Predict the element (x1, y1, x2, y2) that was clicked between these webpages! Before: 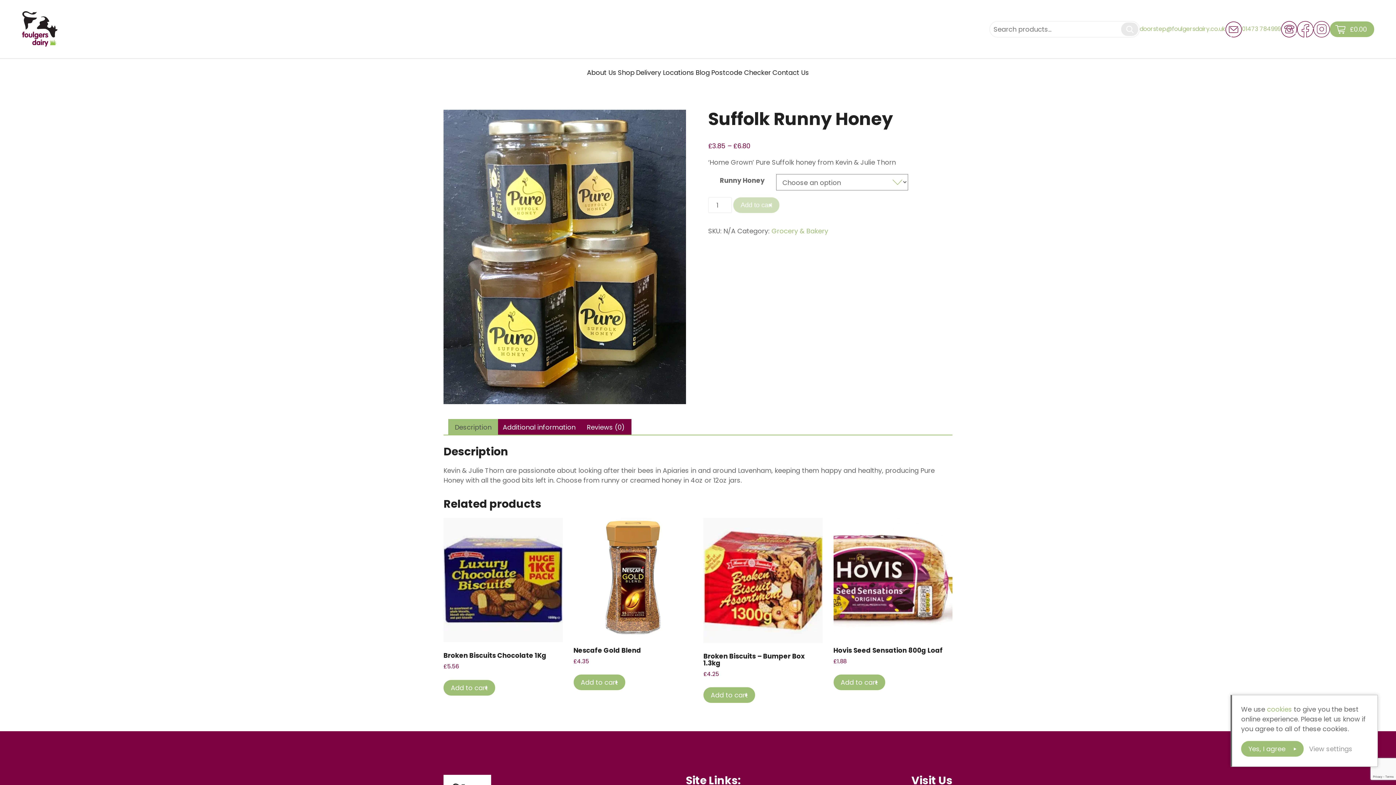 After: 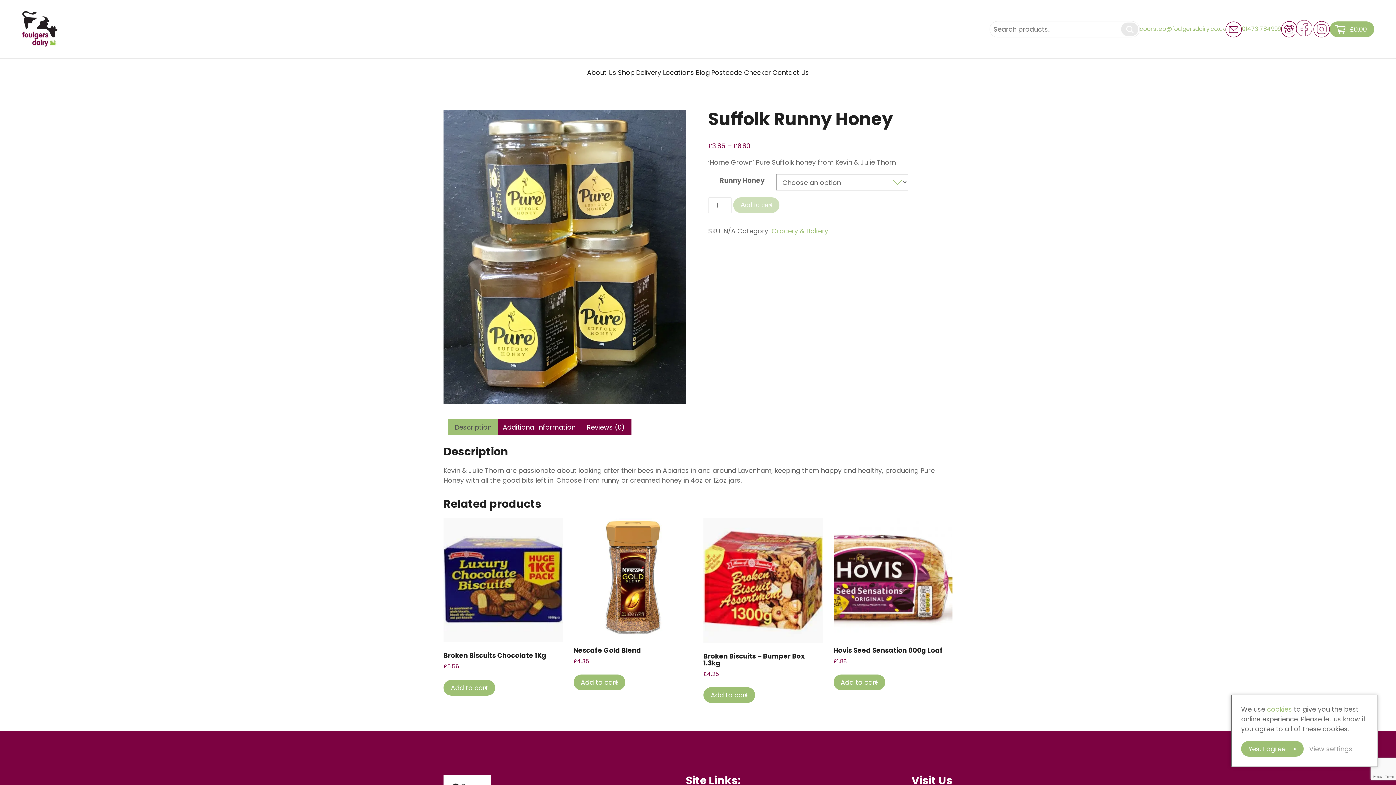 Action: bbox: (1297, 20, 1313, 37)